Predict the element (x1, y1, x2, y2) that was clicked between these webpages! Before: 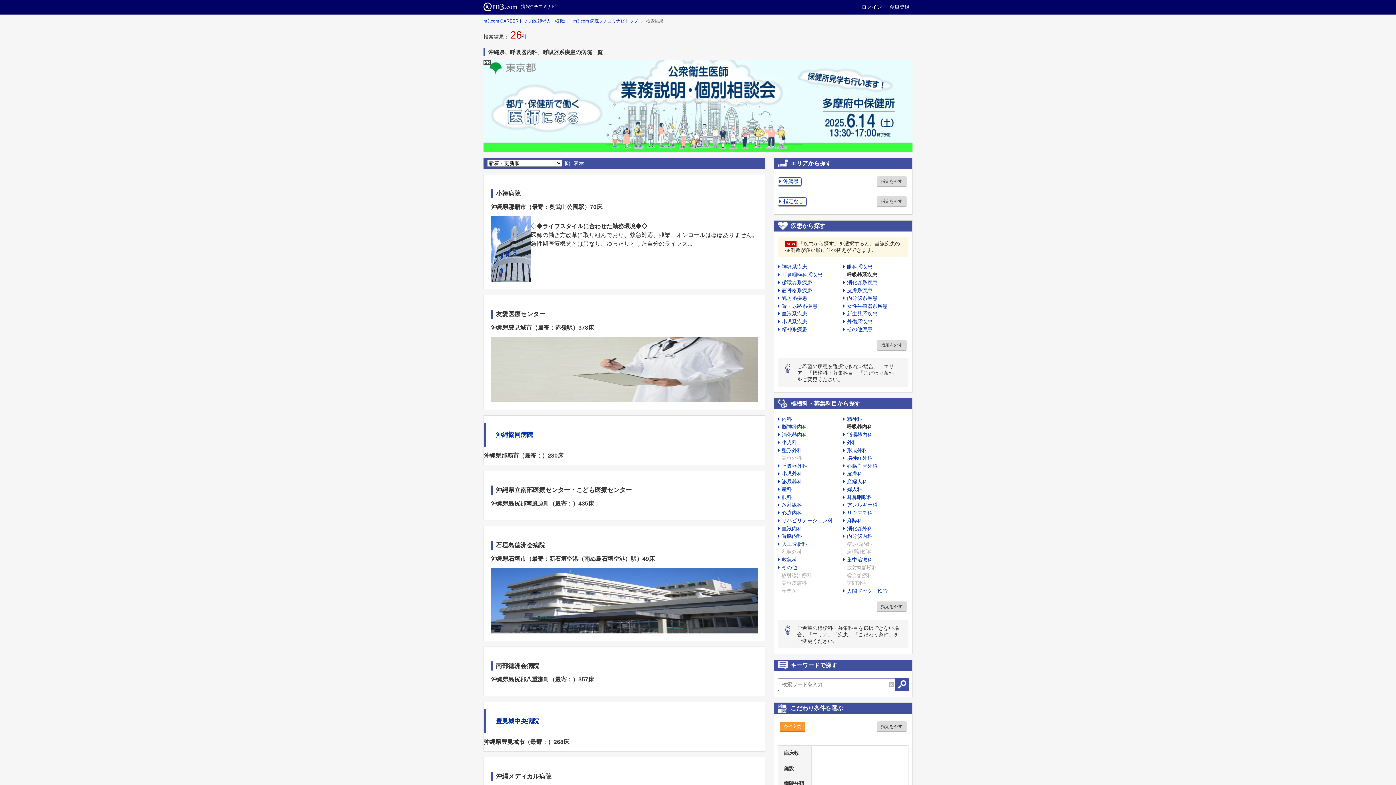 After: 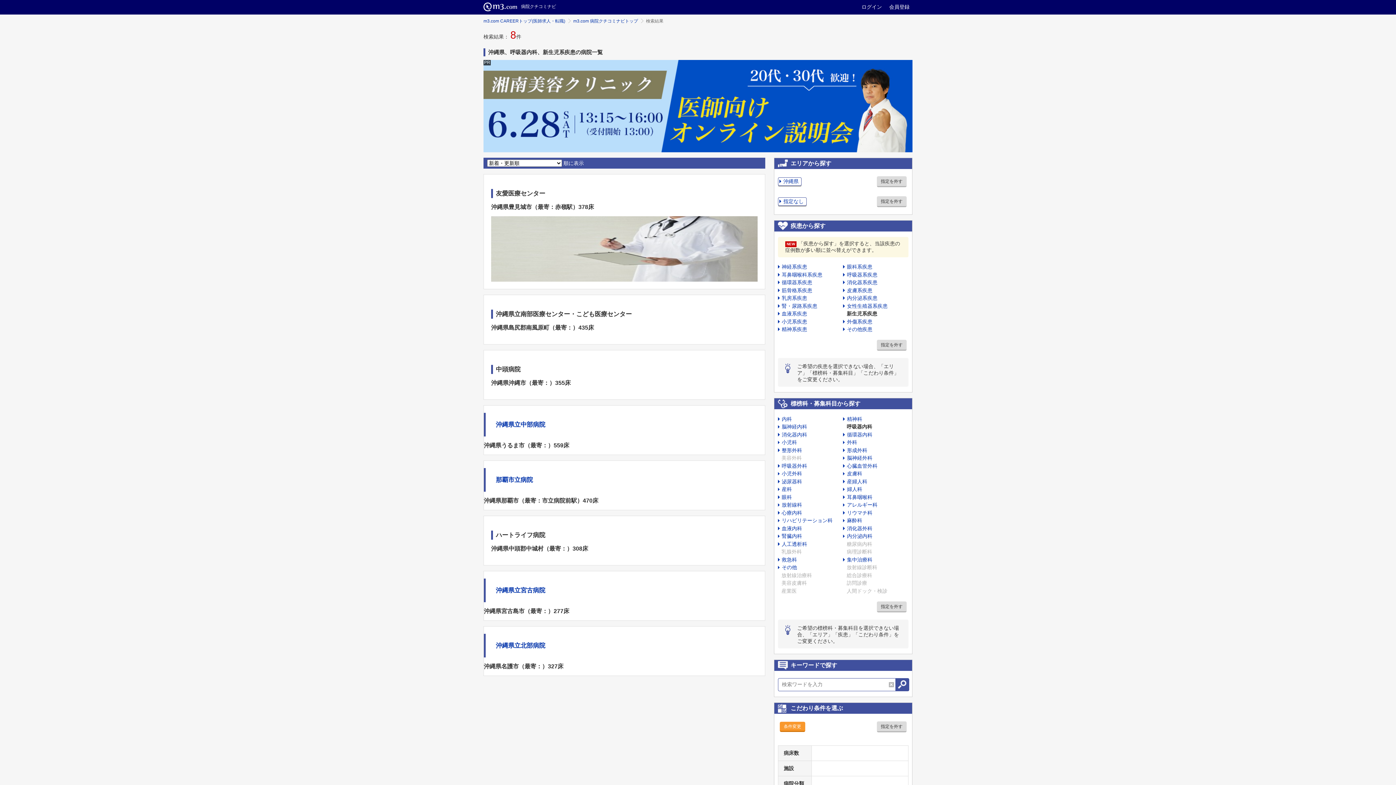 Action: bbox: (843, 311, 877, 316) label: 新生児系疾患